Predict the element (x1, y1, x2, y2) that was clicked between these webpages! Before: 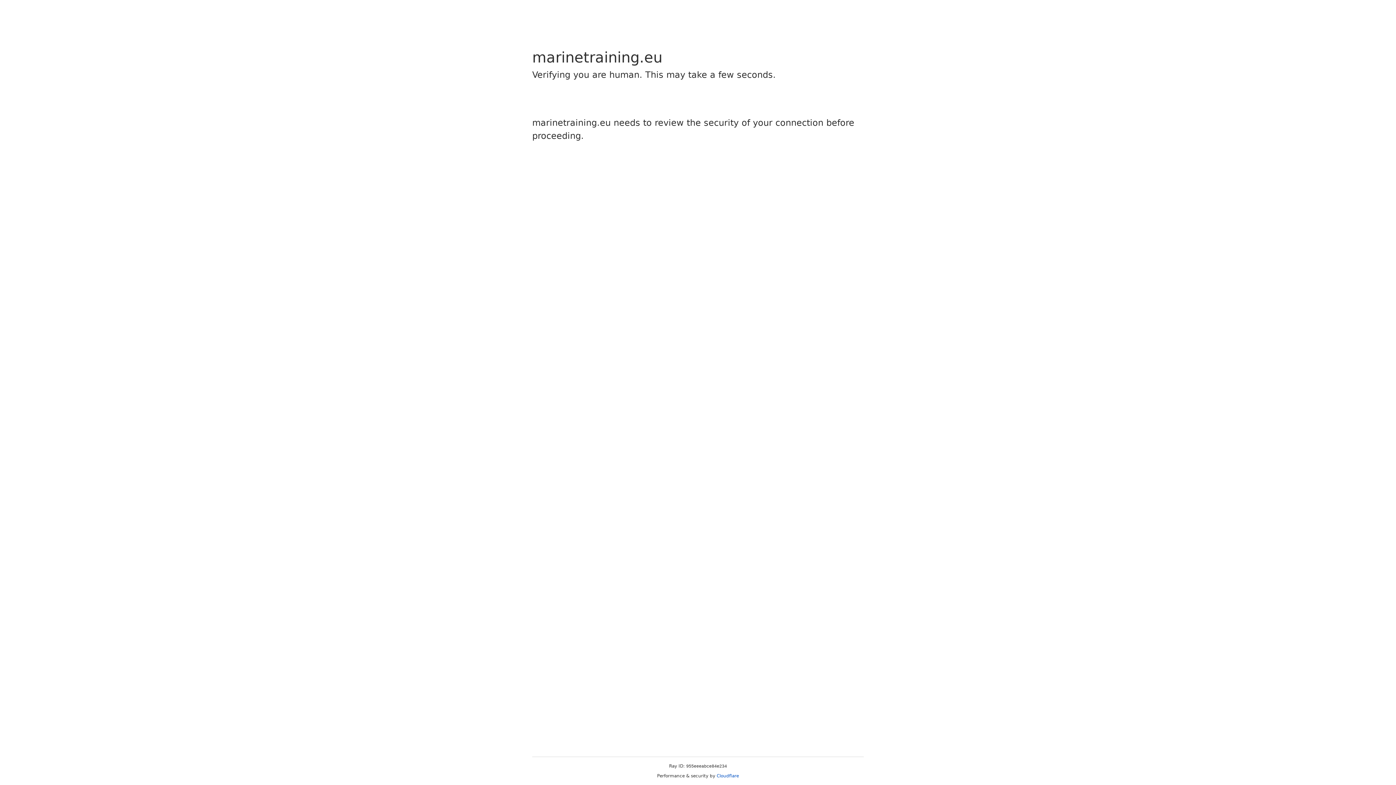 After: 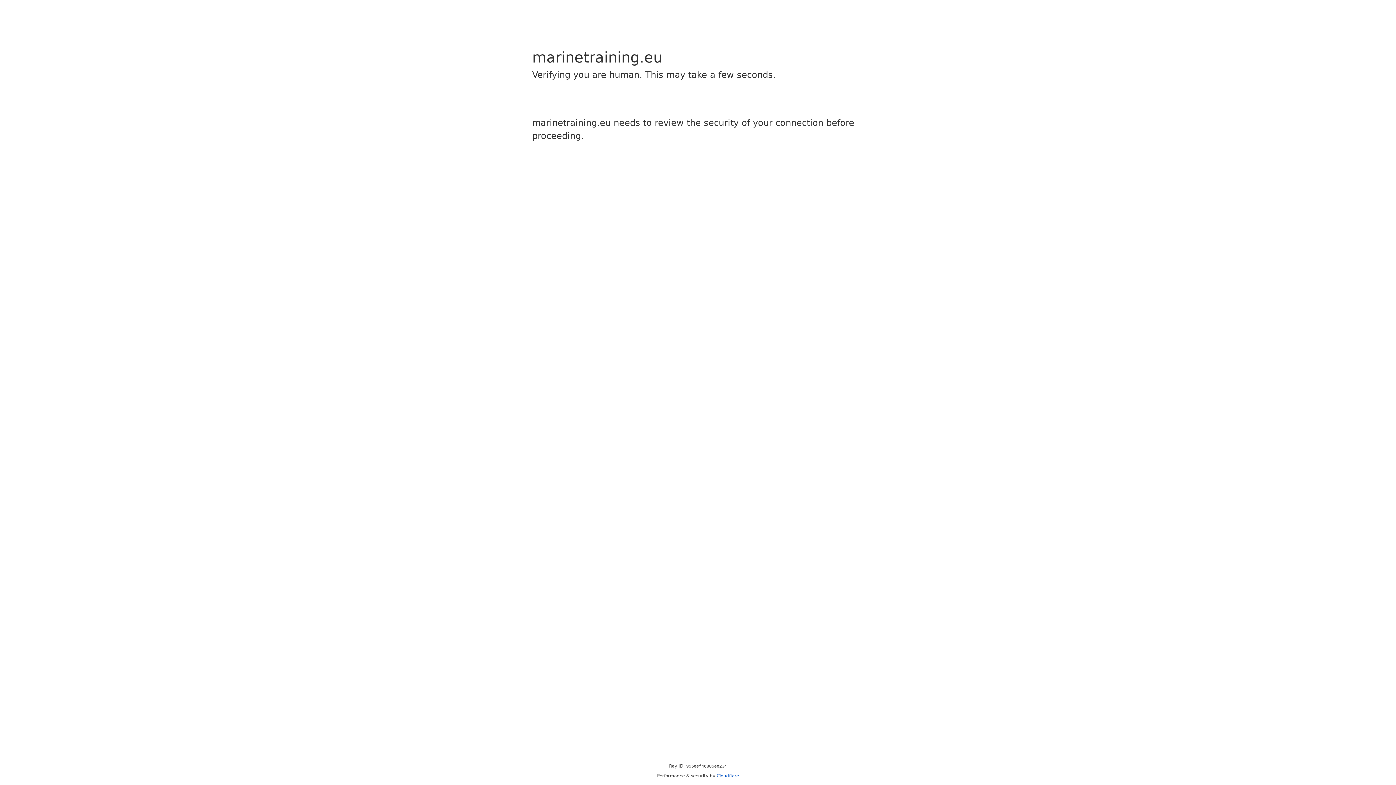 Action: bbox: (716, 773, 739, 778) label: Cloudflare